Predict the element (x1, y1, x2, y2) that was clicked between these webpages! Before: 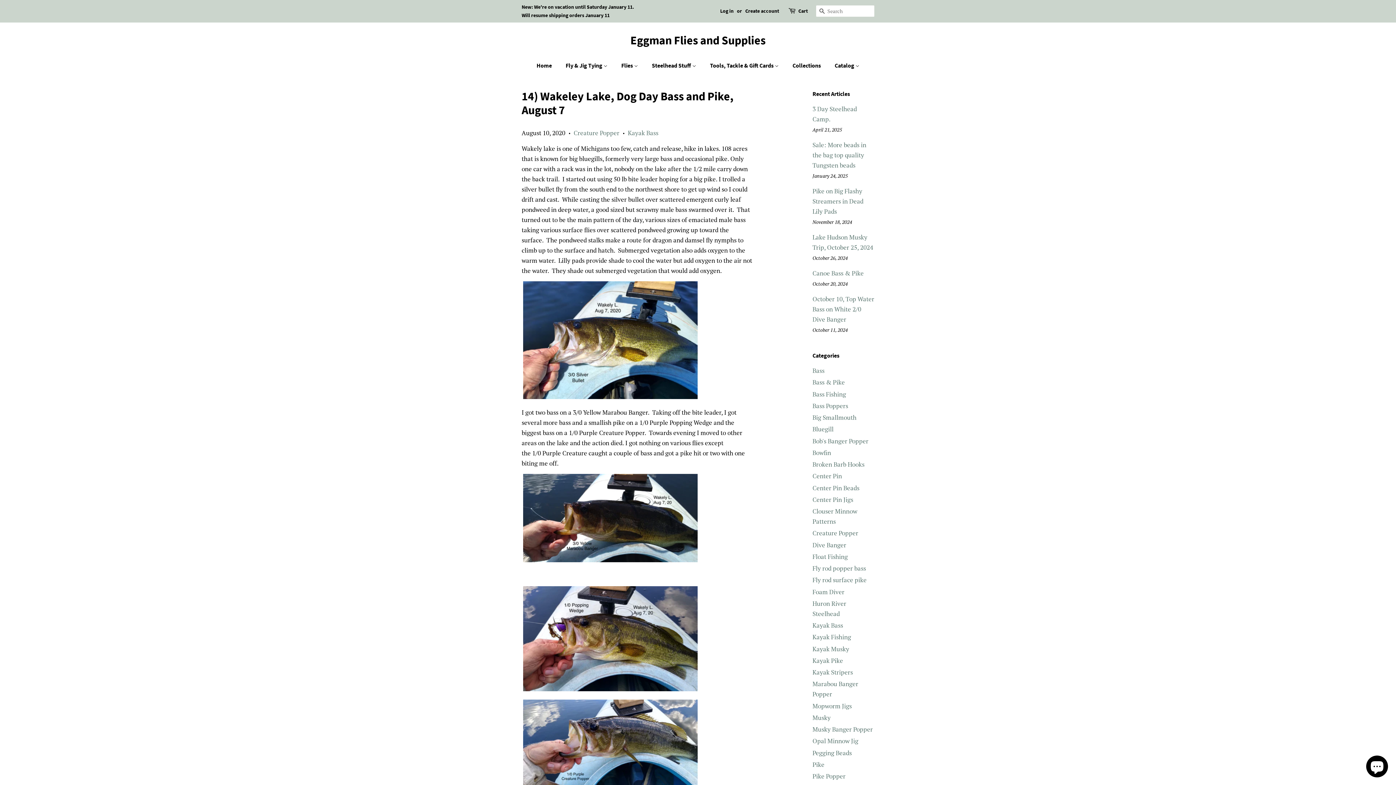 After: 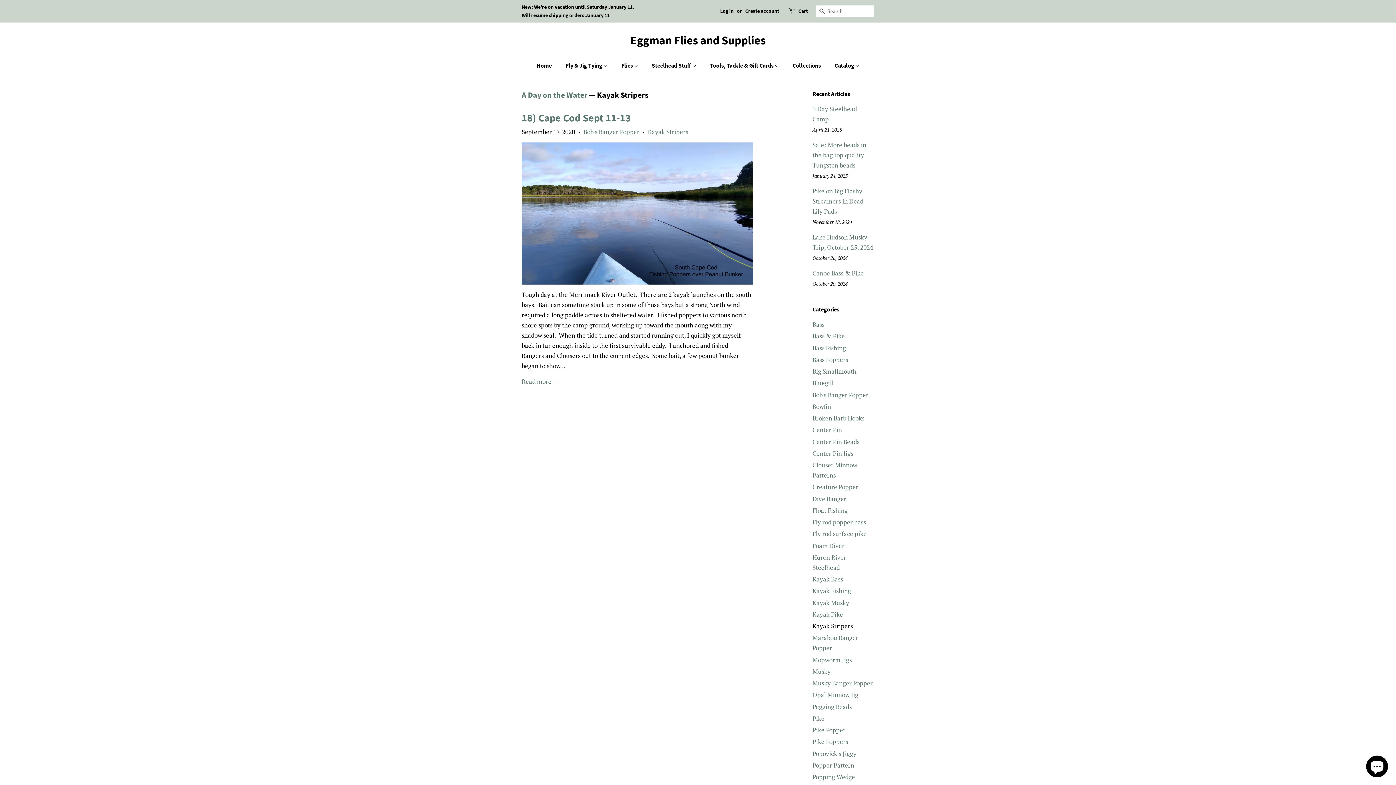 Action: bbox: (812, 668, 853, 676) label: Kayak Stripers